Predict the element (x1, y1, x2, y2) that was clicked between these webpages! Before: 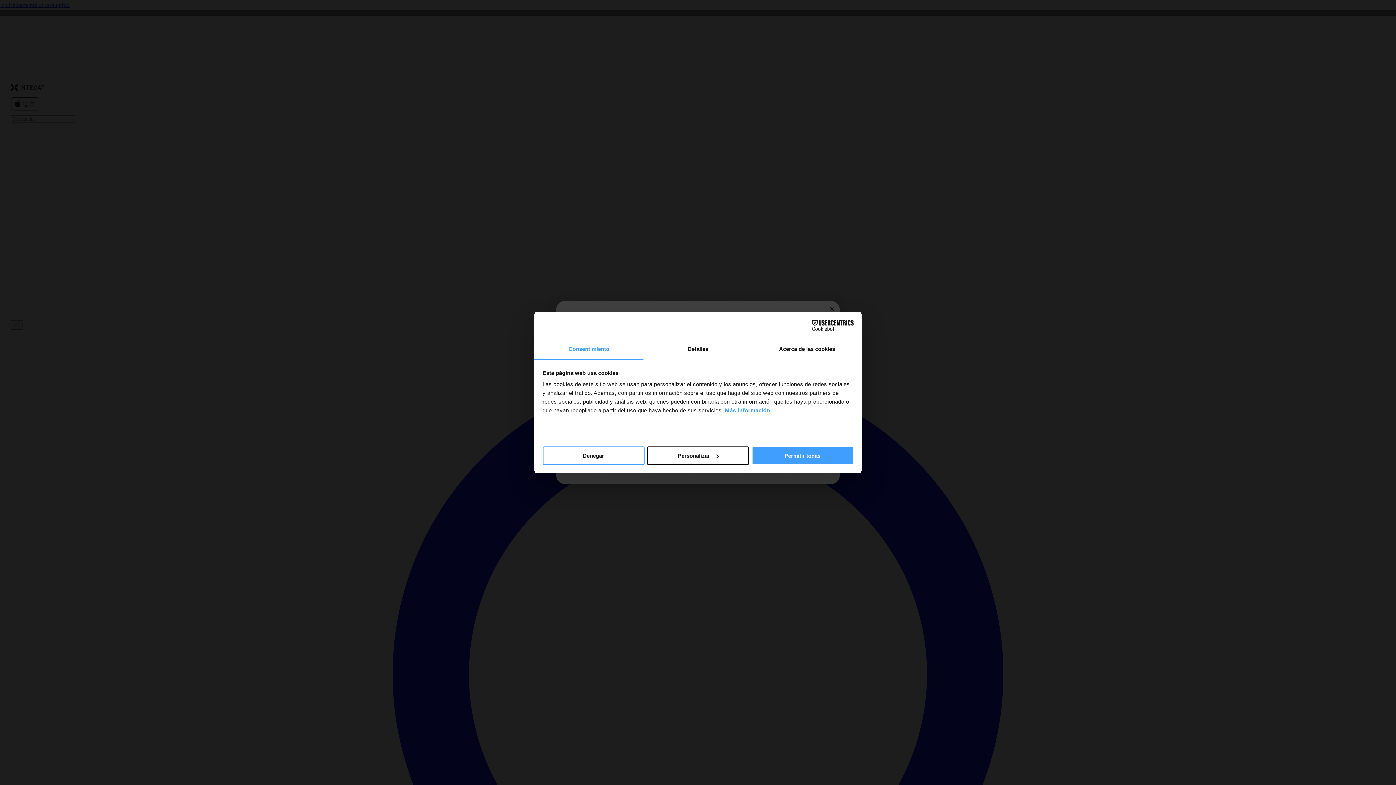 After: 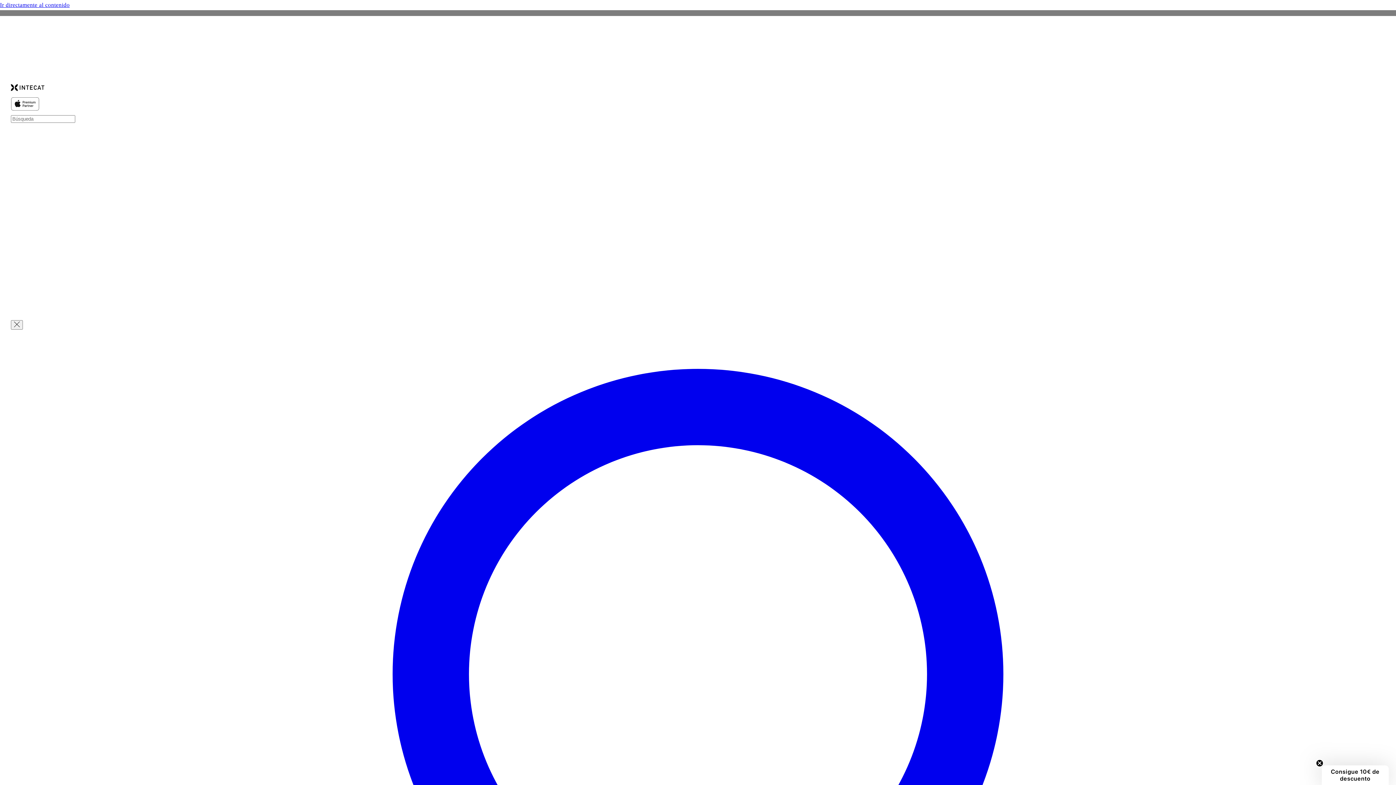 Action: bbox: (751, 446, 853, 465) label: Permitir todas